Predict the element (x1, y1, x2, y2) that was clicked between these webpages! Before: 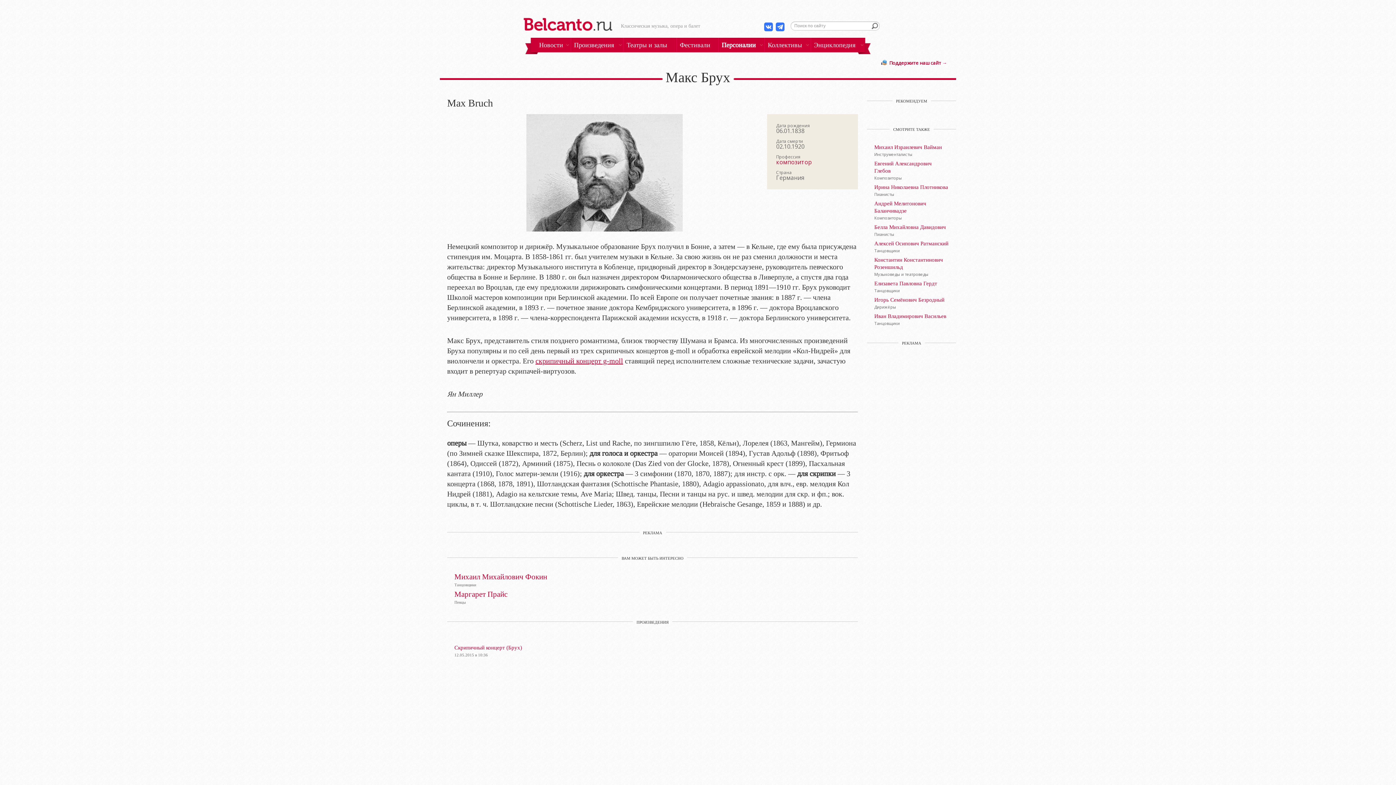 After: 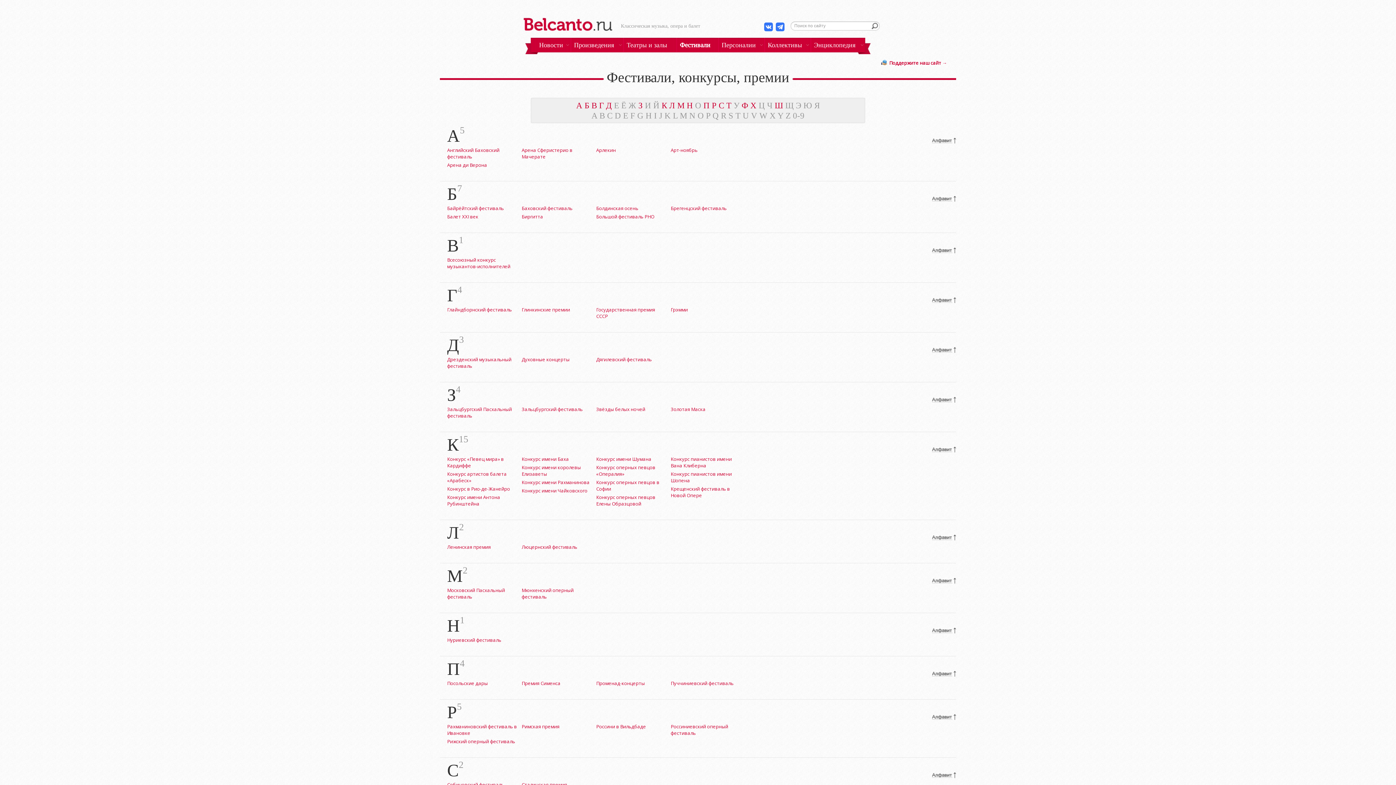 Action: bbox: (680, 40, 710, 49) label: Фестивали